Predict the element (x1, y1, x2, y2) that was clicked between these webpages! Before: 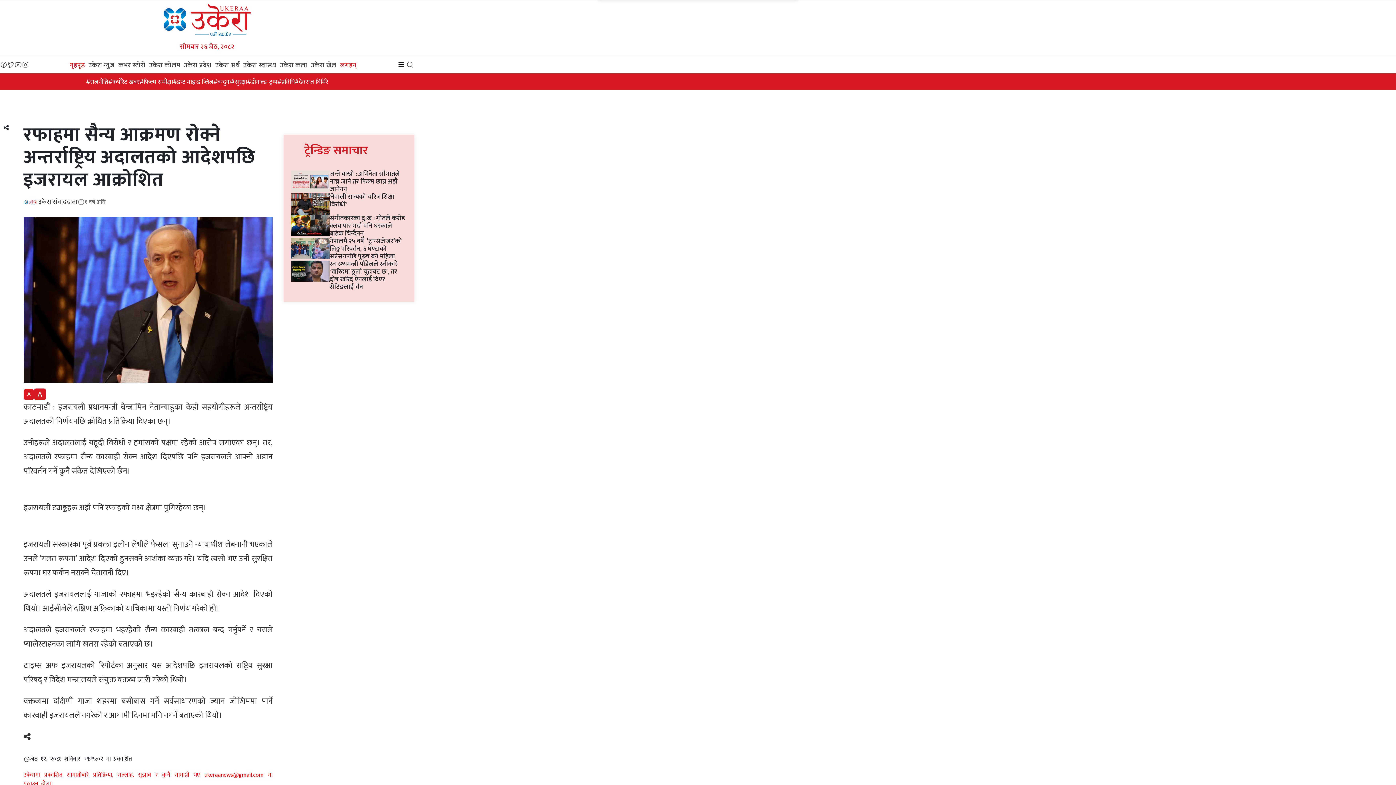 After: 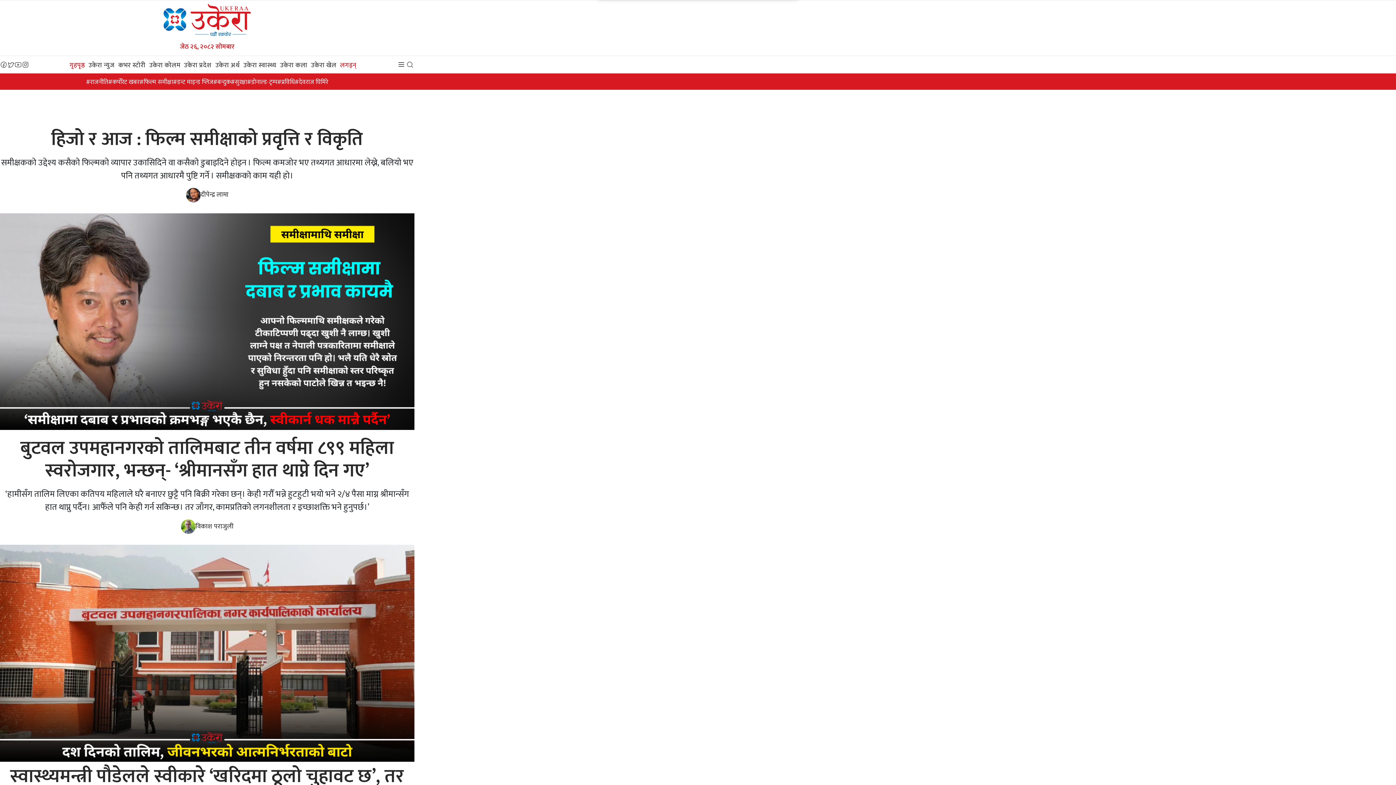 Action: label: गृहपृष्ठ bbox: (67, 58, 86, 70)